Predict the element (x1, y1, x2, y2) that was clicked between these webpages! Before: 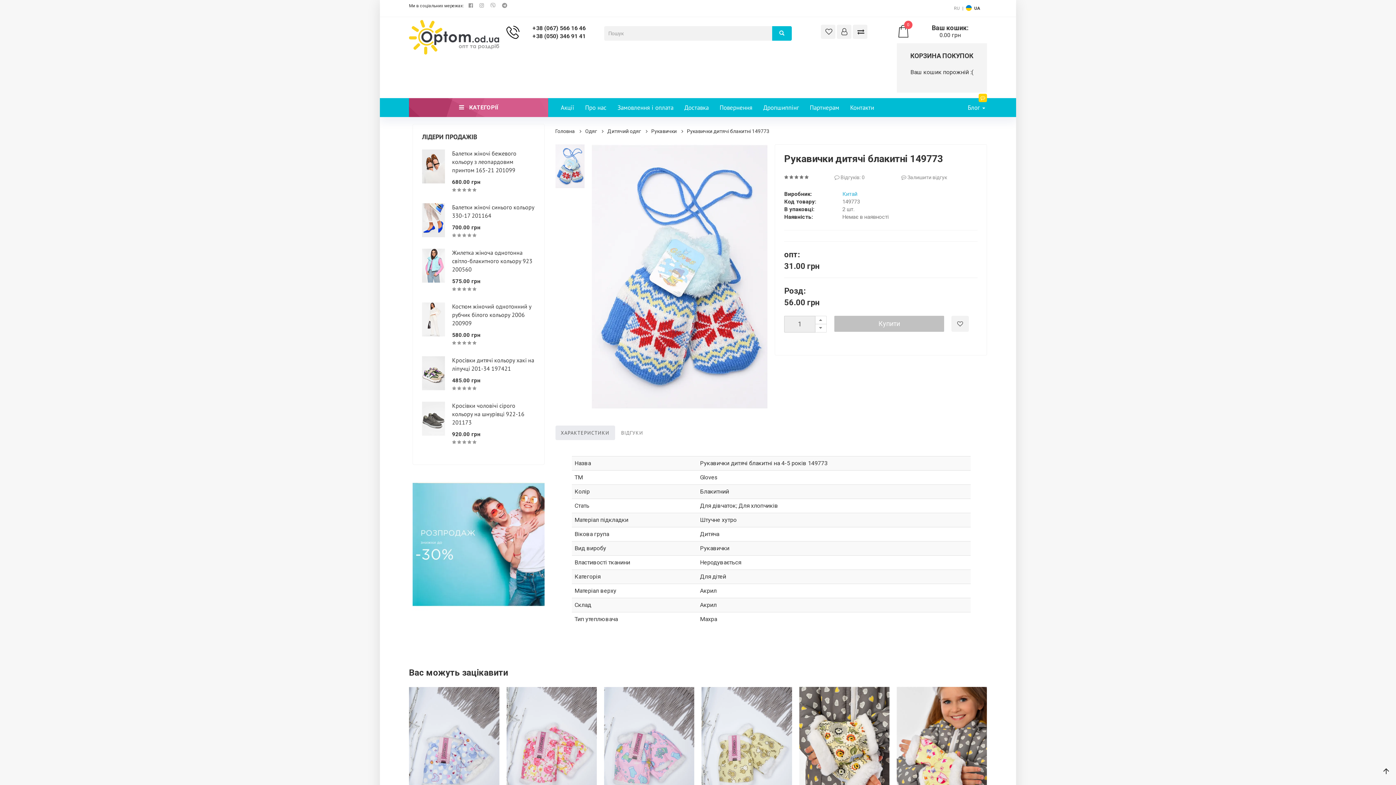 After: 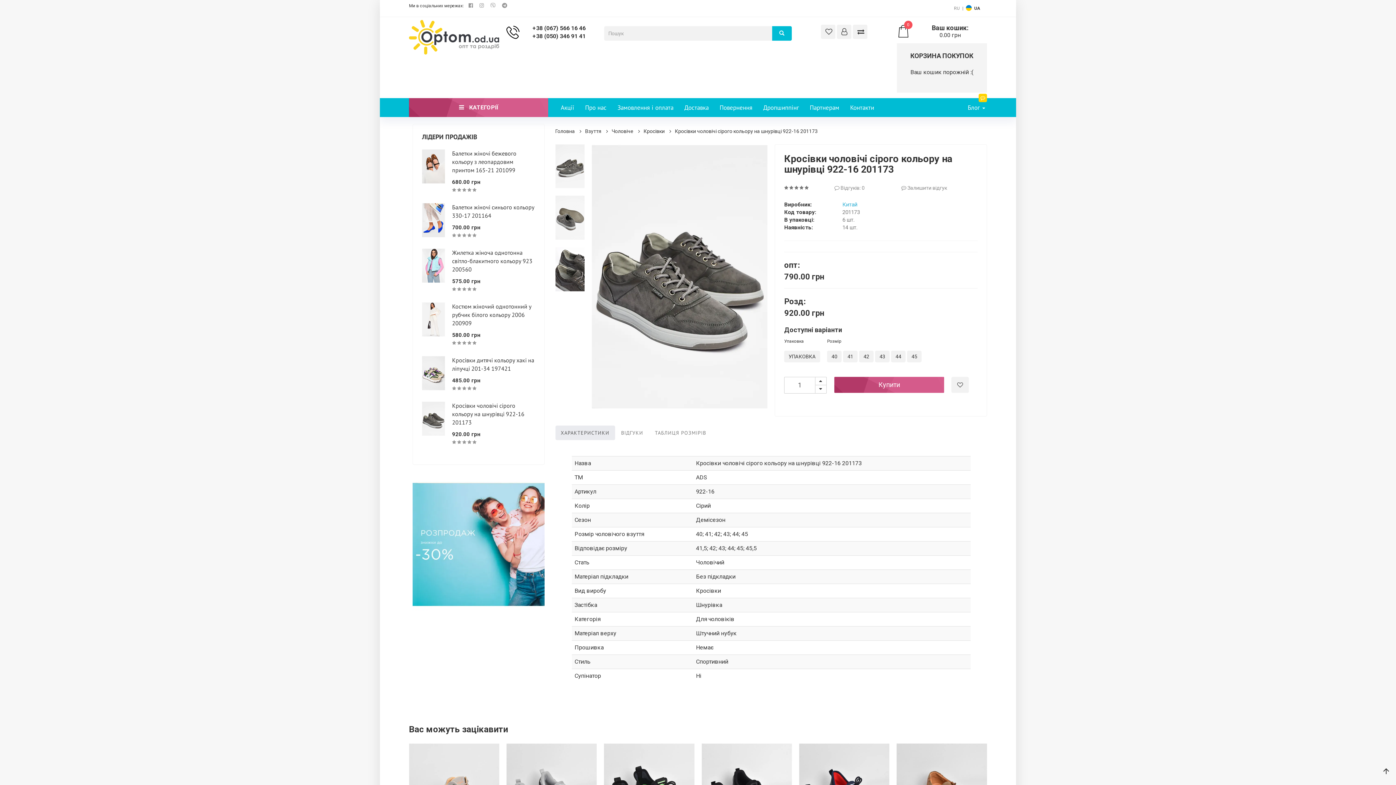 Action: bbox: (452, 402, 524, 426) label: Кросівки чоловічі сірого кольору на шнурівці 922-16 201173